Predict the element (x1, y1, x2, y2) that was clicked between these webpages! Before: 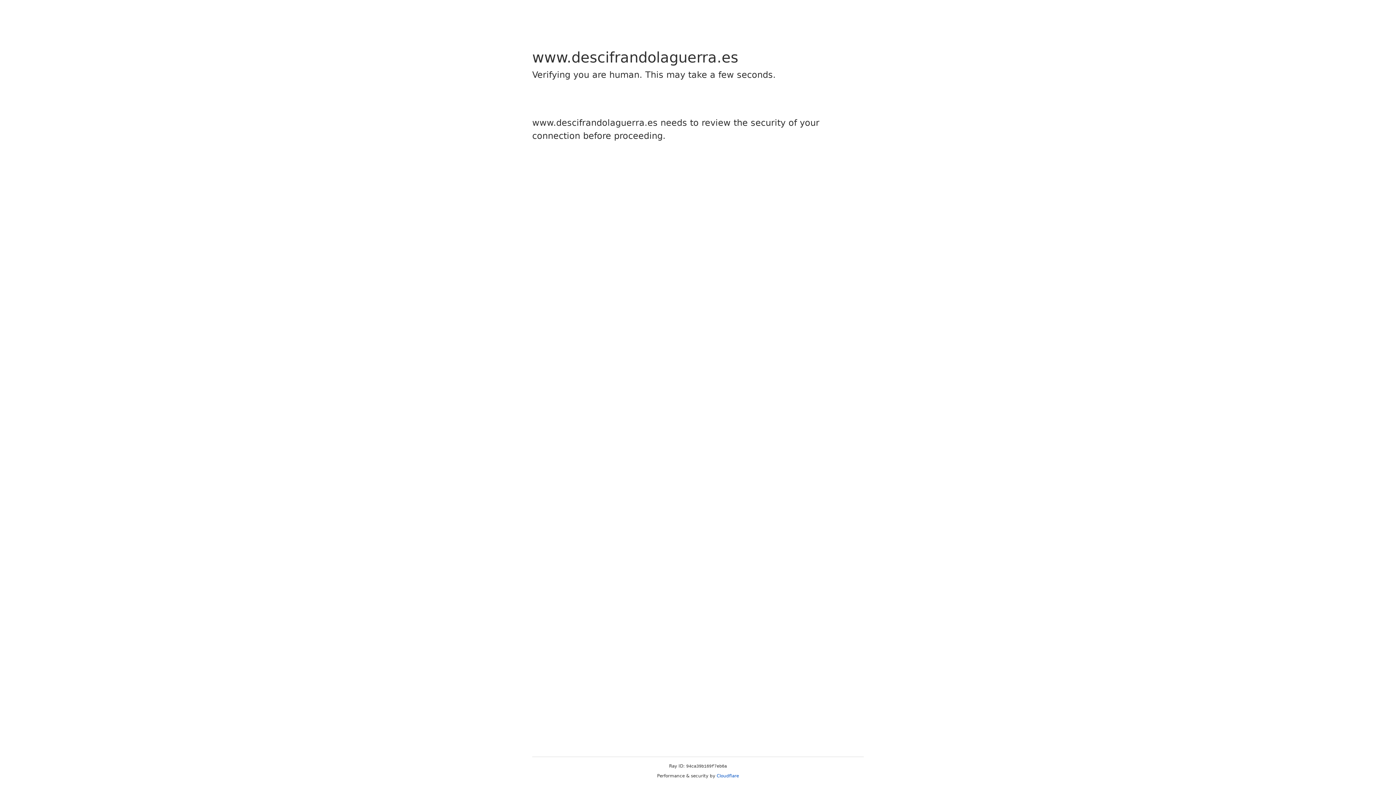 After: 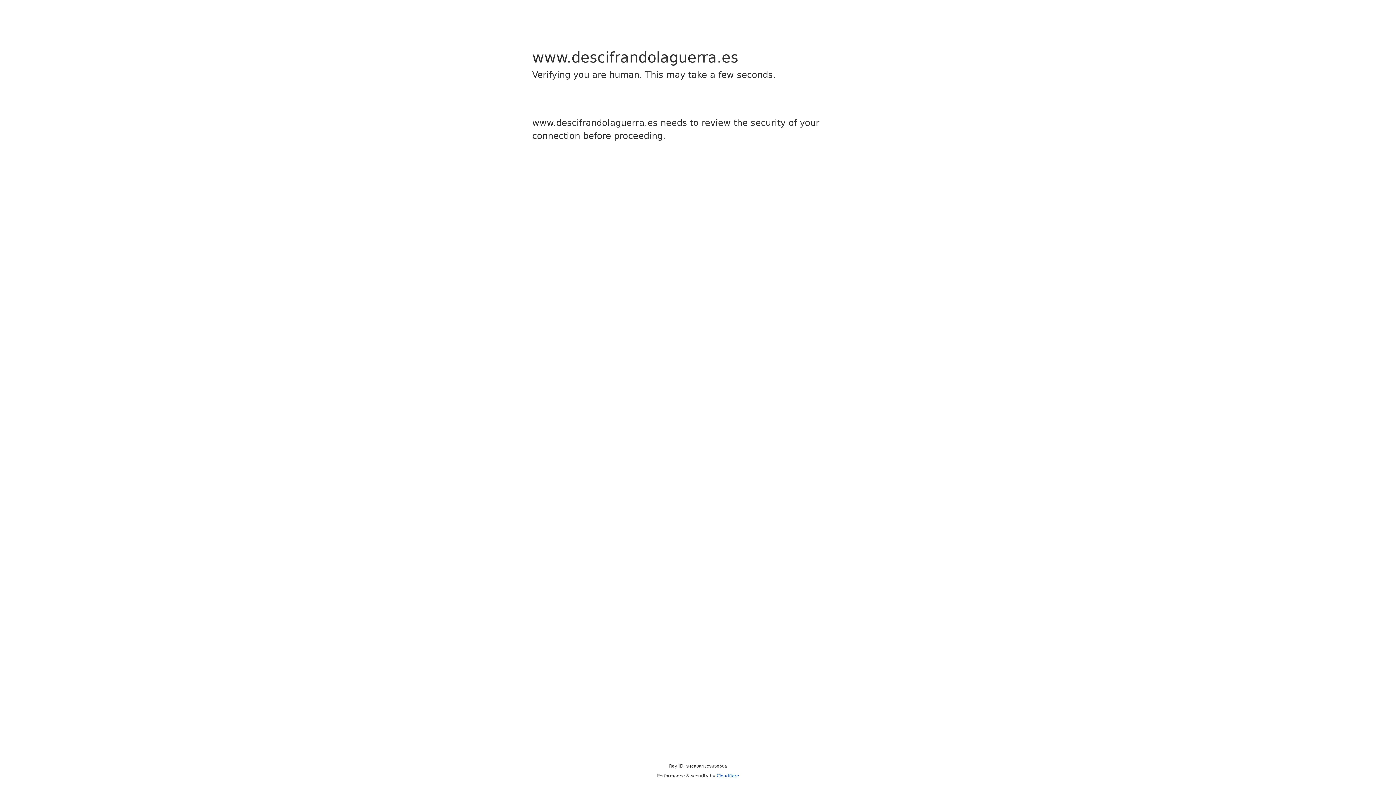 Action: bbox: (716, 773, 739, 778) label: Cloudflare